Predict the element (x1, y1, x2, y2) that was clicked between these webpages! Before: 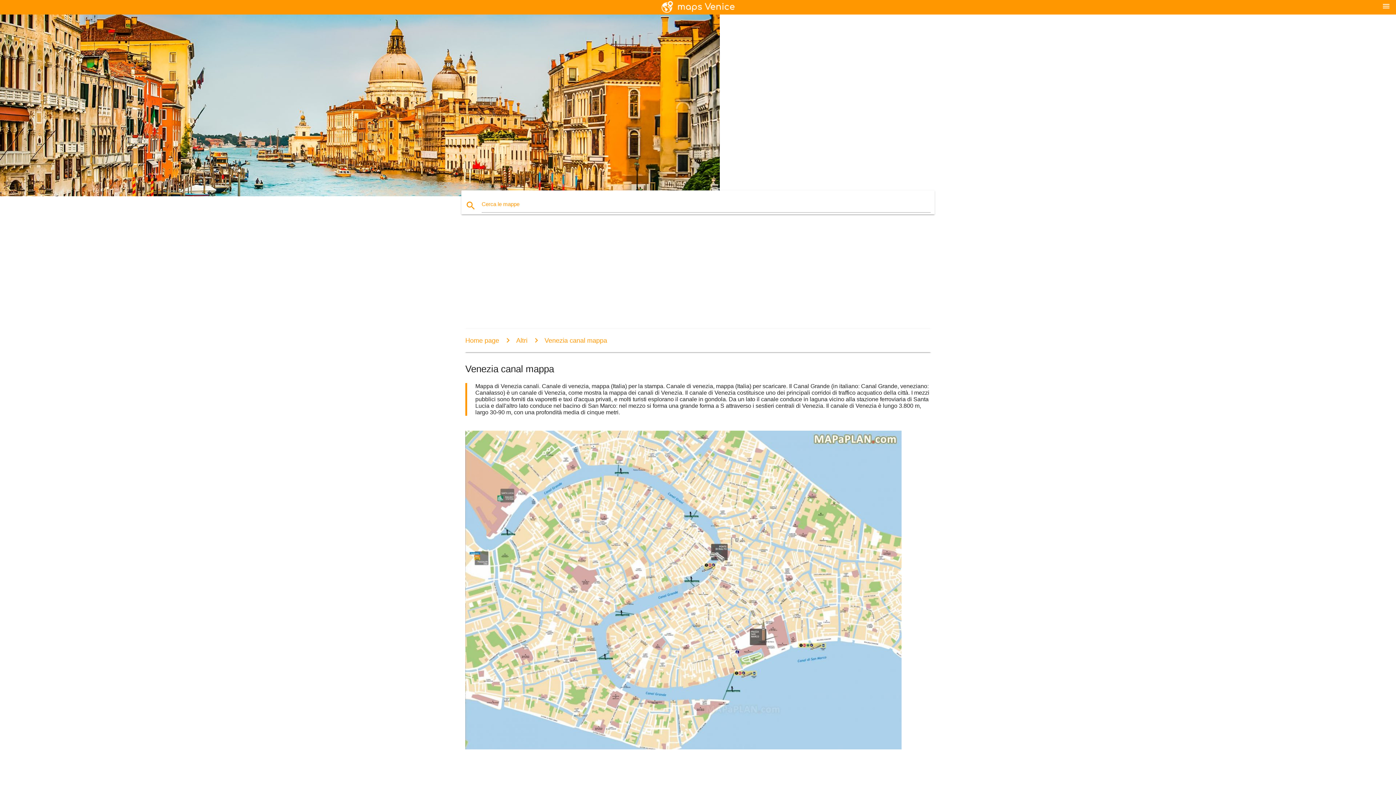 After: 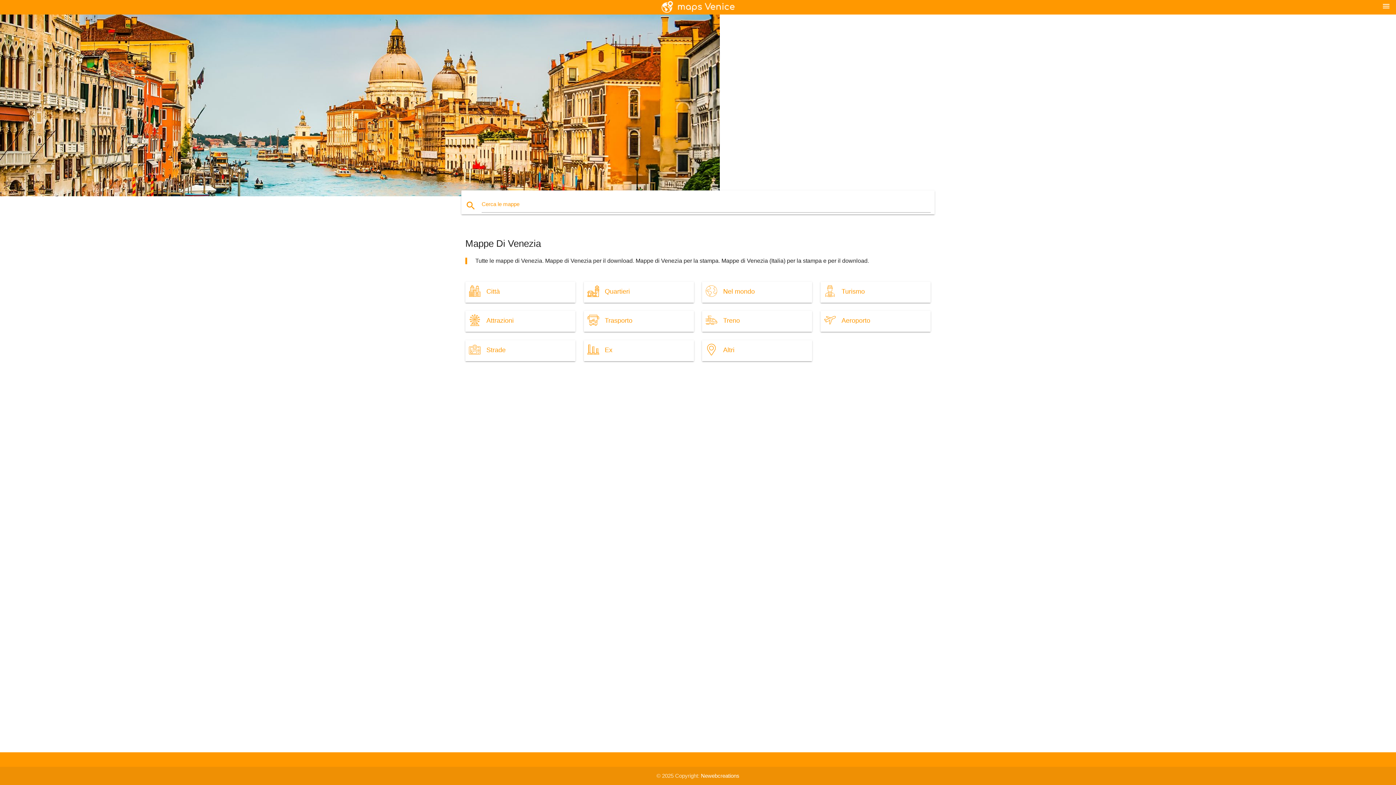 Action: bbox: (465, 336, 499, 344) label: Home page